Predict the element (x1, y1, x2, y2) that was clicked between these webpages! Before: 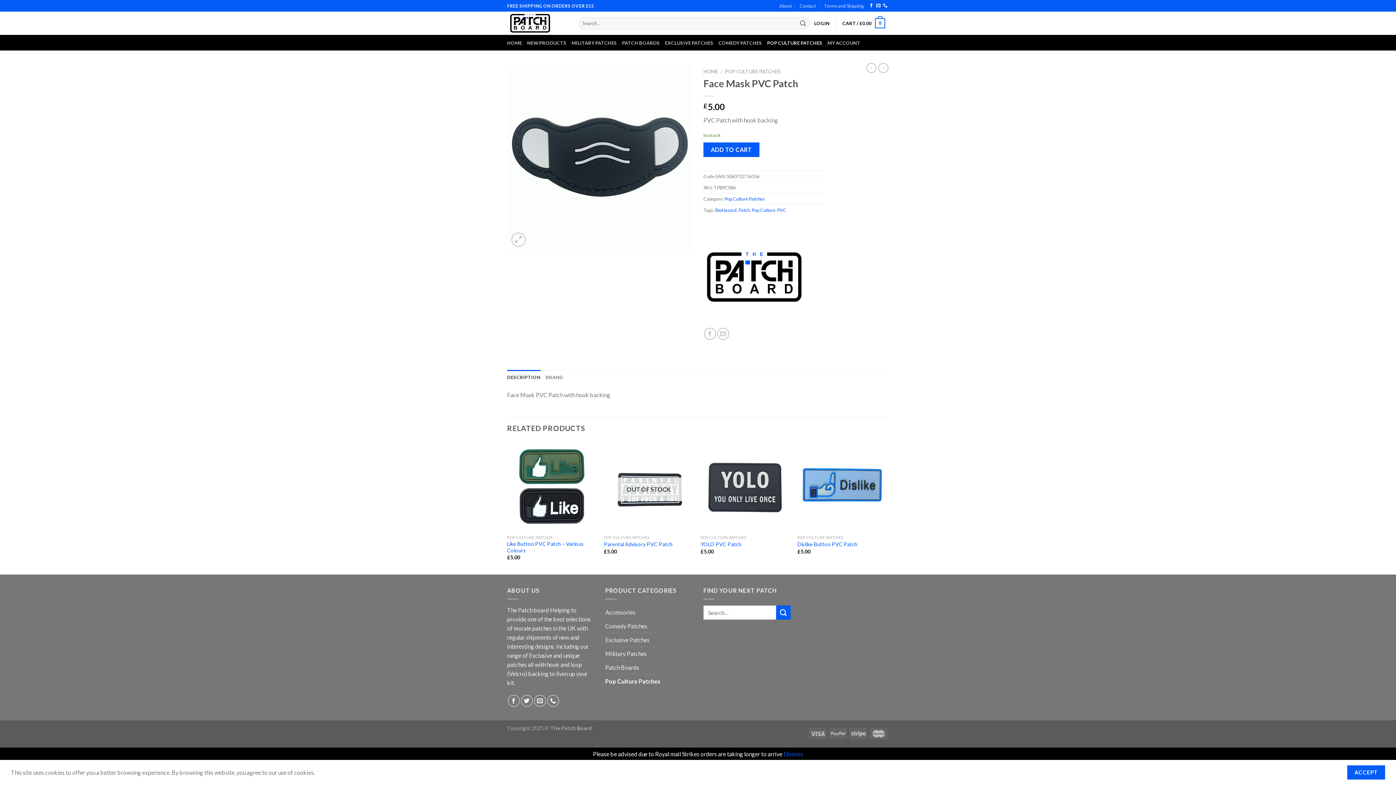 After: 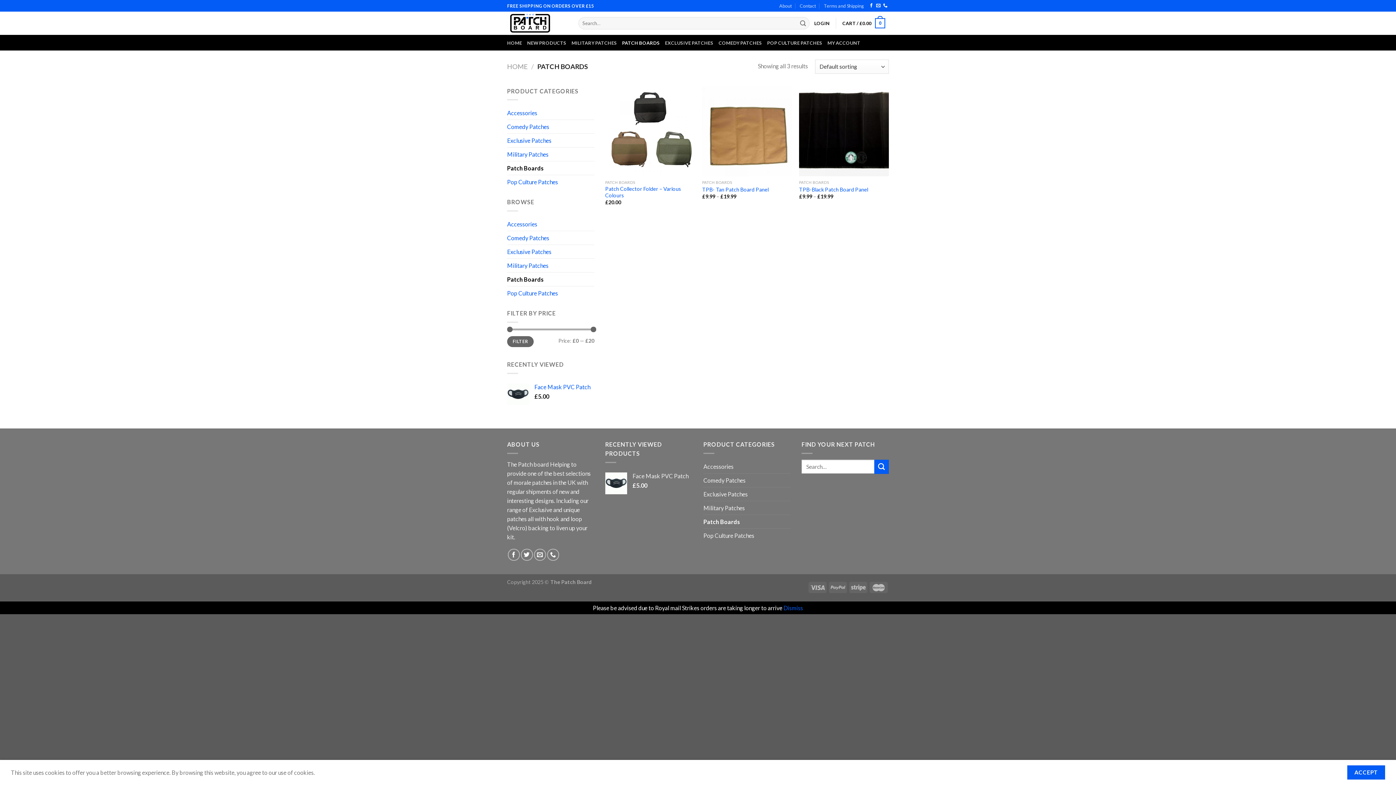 Action: label: Patch Boards bbox: (605, 661, 692, 674)